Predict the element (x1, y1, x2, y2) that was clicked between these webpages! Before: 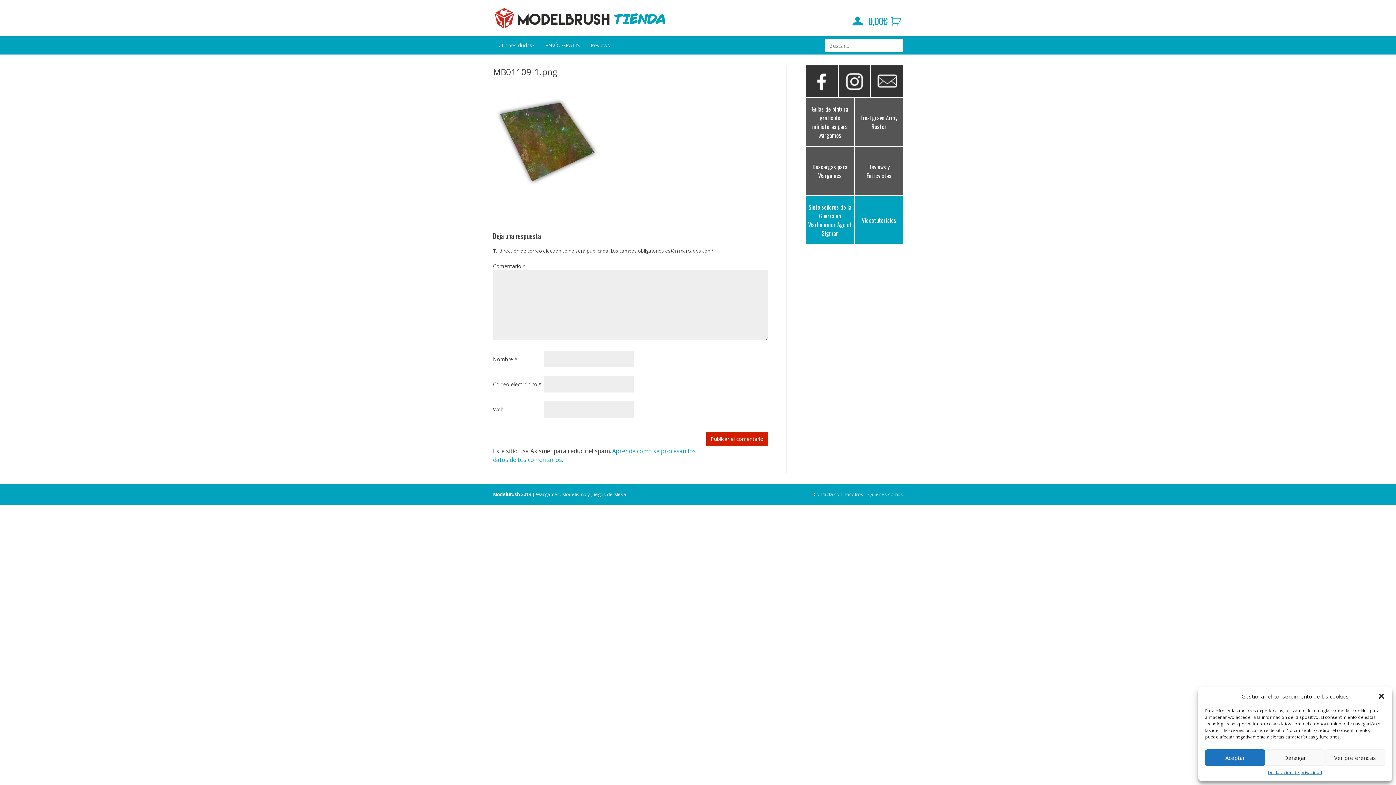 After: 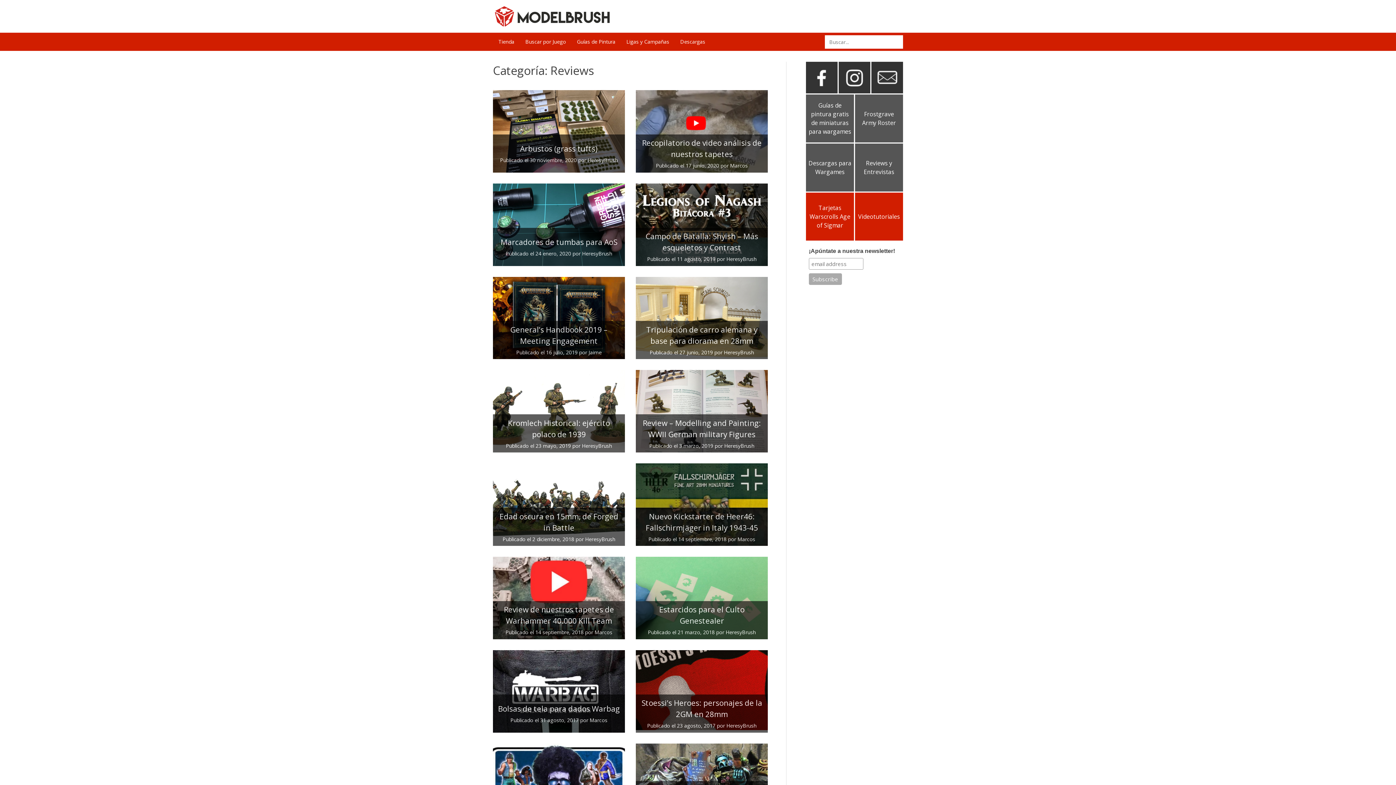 Action: bbox: (855, 147, 903, 195) label: Reviews y Entrevistas